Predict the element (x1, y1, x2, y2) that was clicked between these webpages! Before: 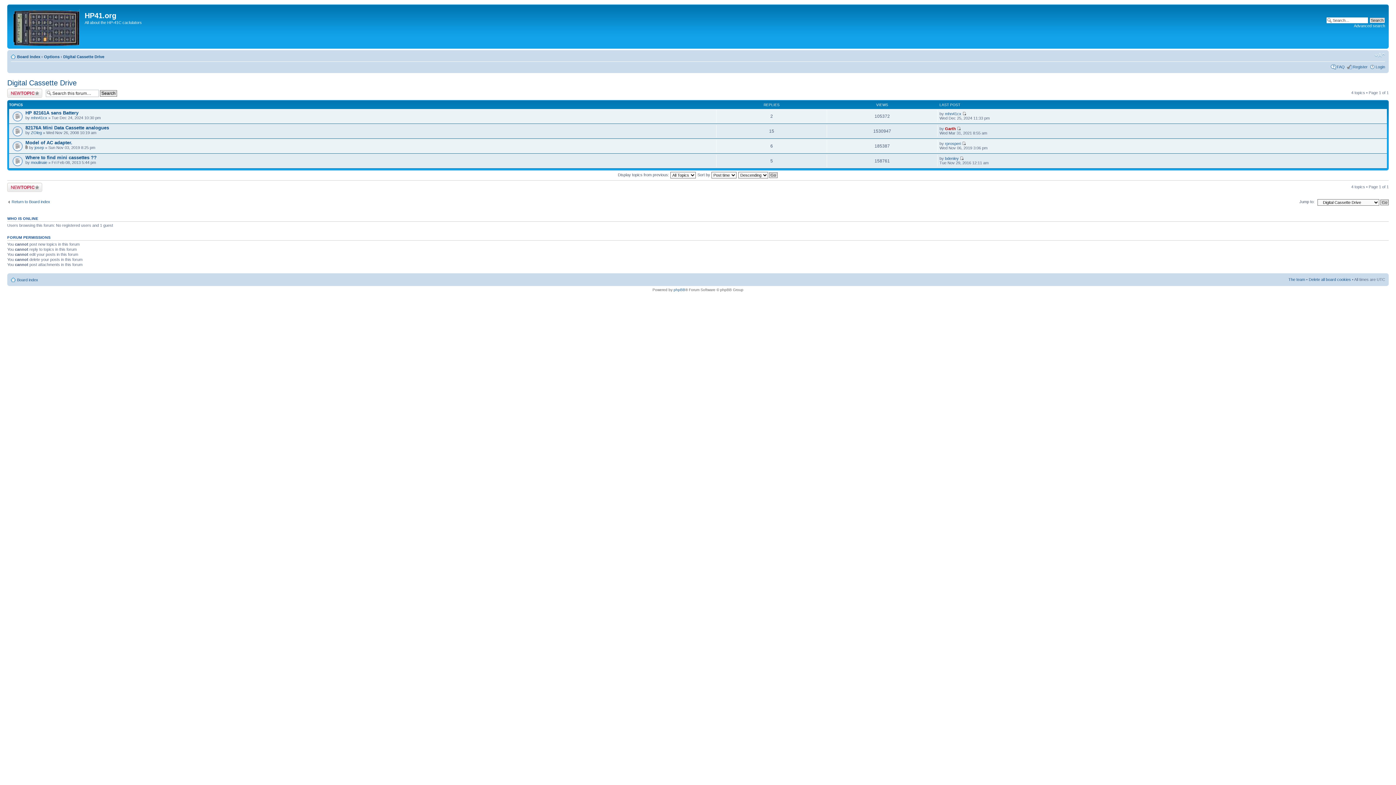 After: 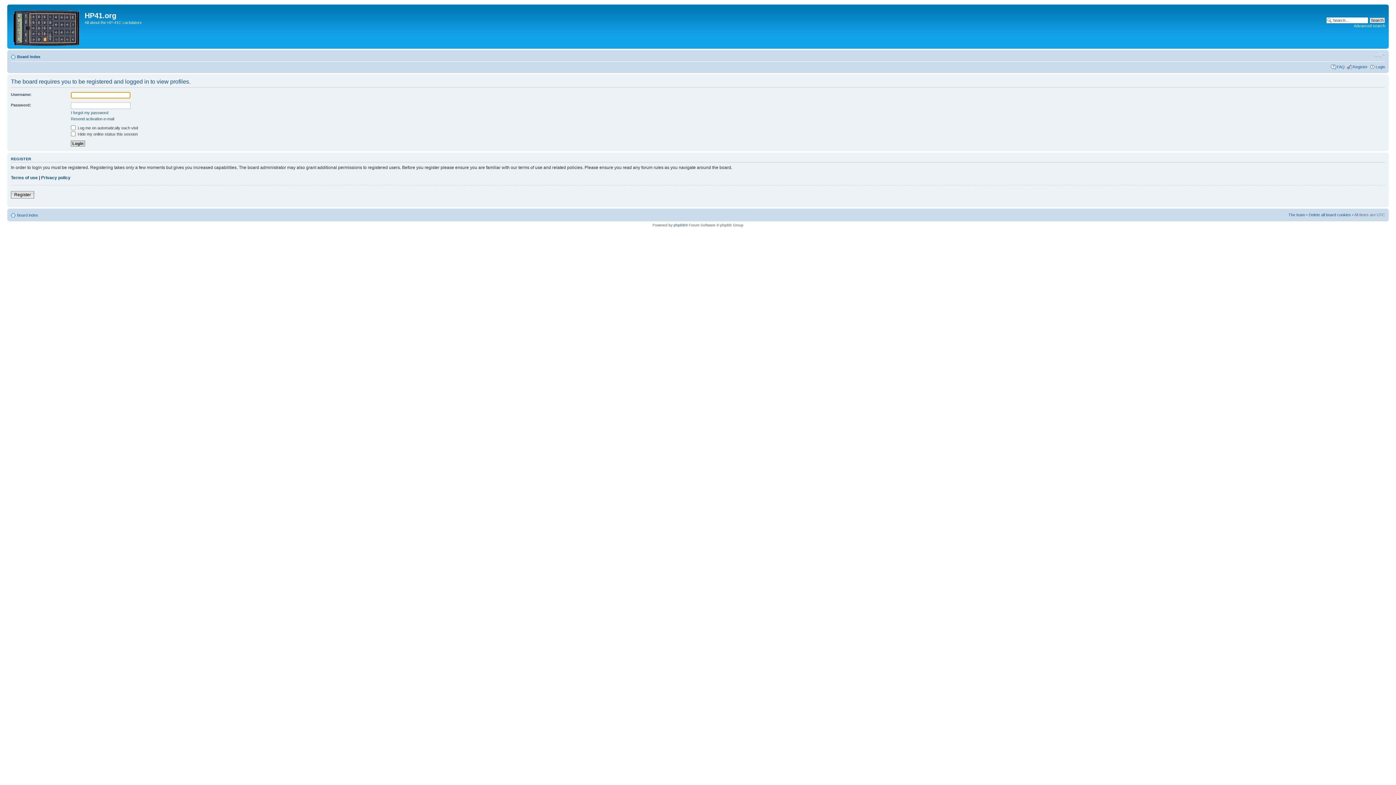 Action: bbox: (30, 130, 41, 134) label: ZOleg